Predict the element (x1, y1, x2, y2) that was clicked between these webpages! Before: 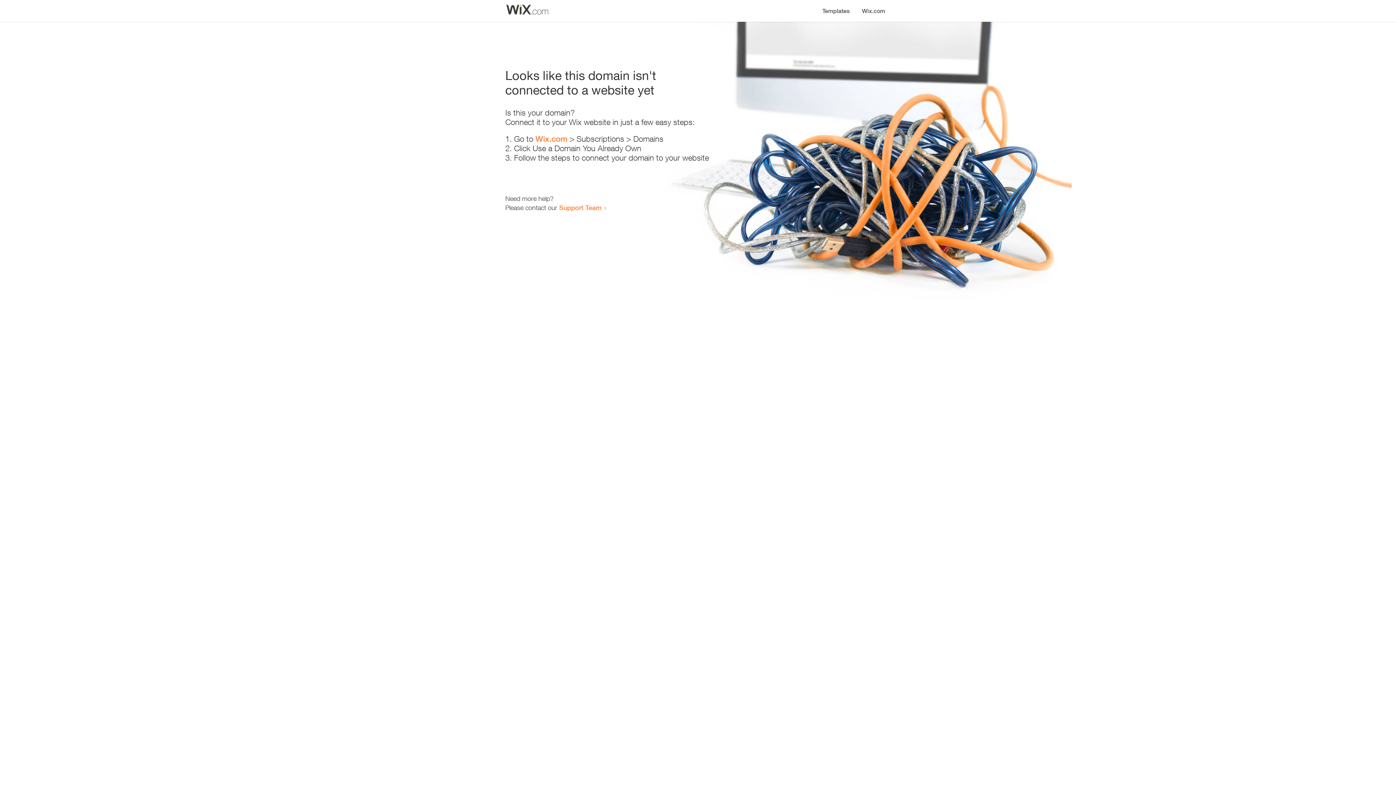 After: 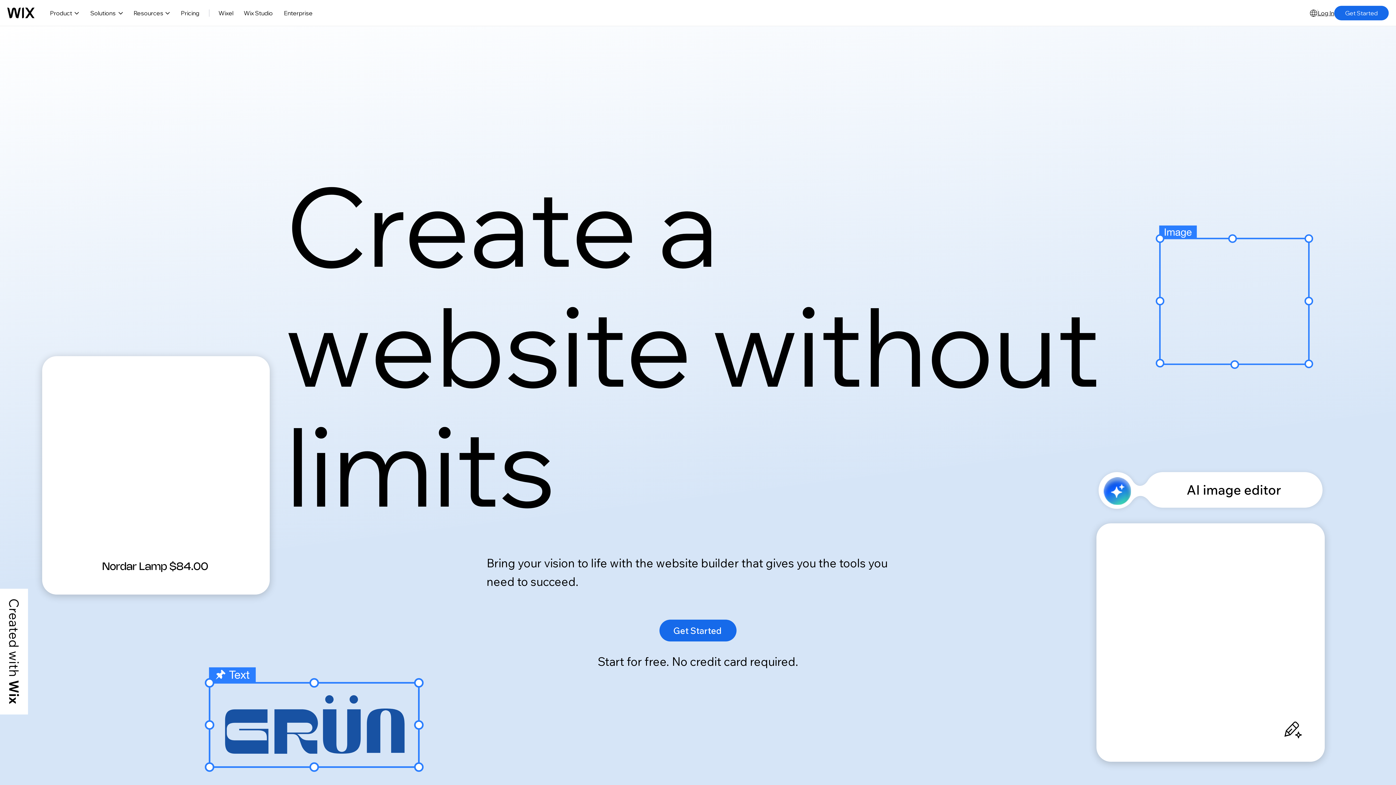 Action: bbox: (856, 0, 890, 14) label: Wix.com